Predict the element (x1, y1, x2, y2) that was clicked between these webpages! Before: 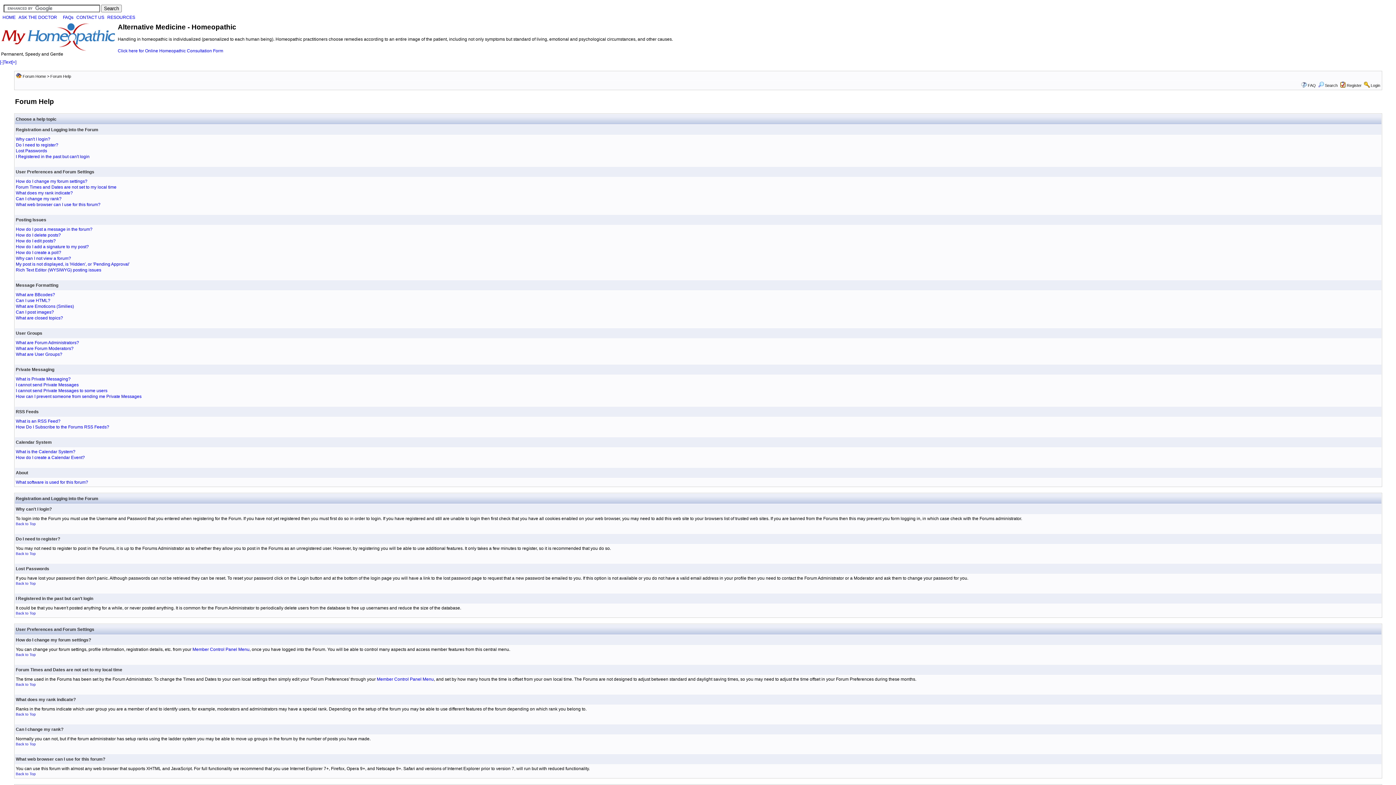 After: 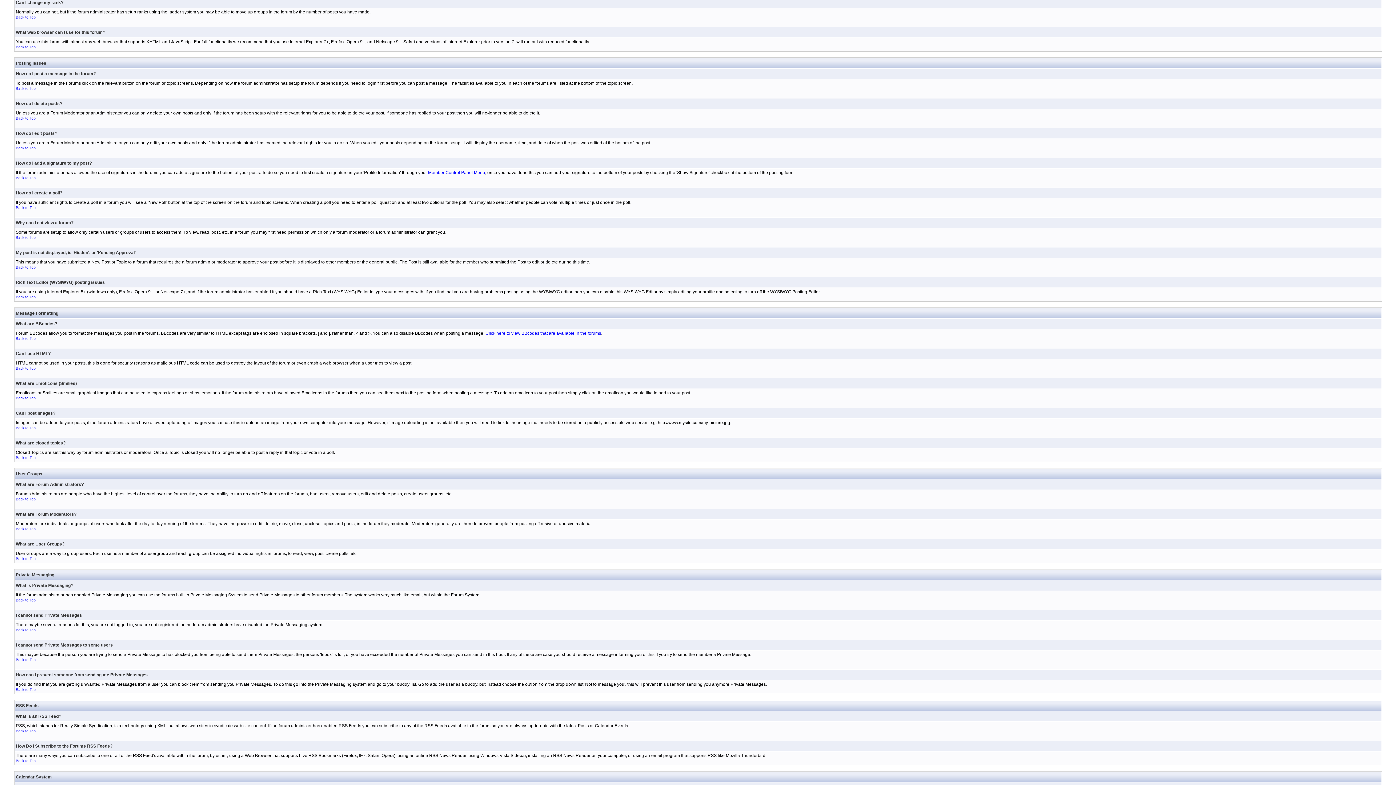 Action: bbox: (15, 196, 61, 201) label: Can I change my rank?